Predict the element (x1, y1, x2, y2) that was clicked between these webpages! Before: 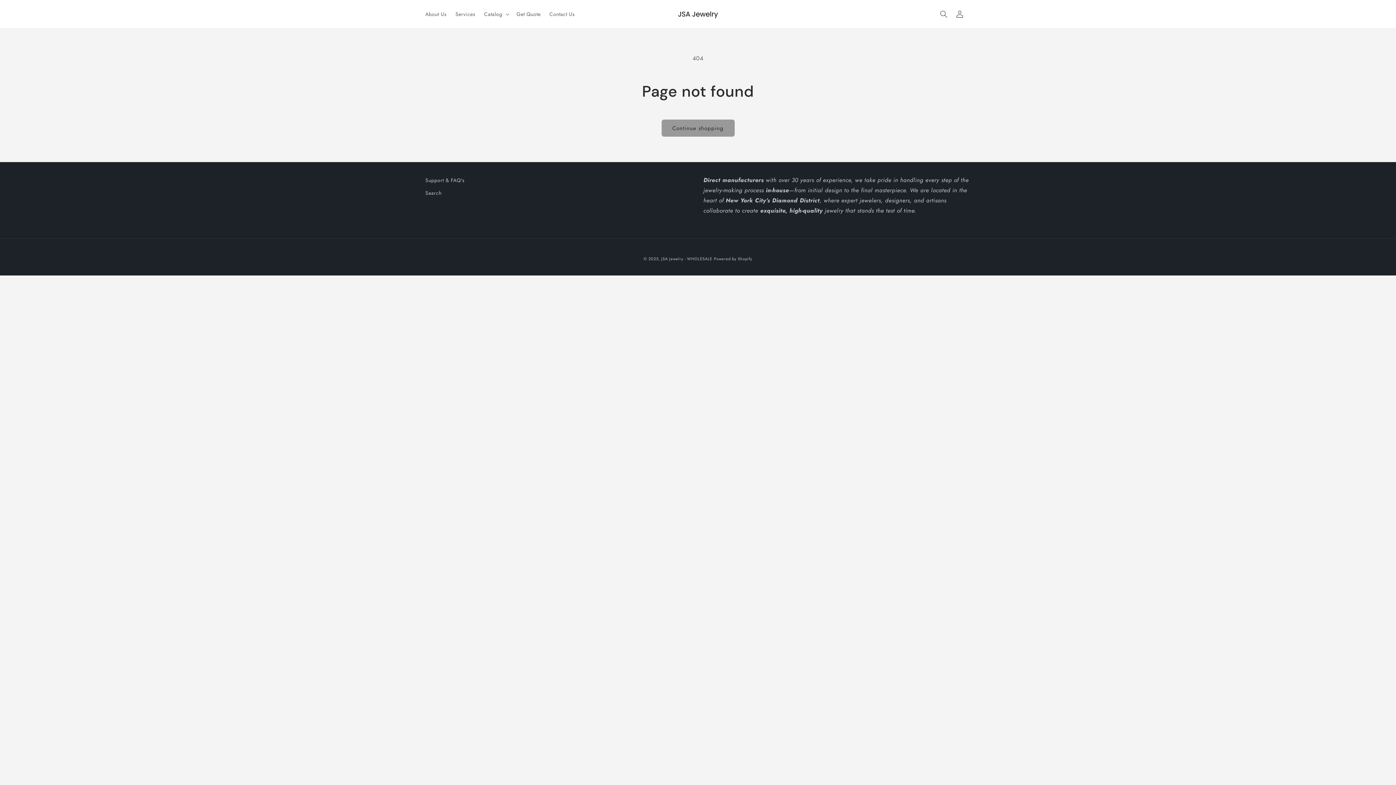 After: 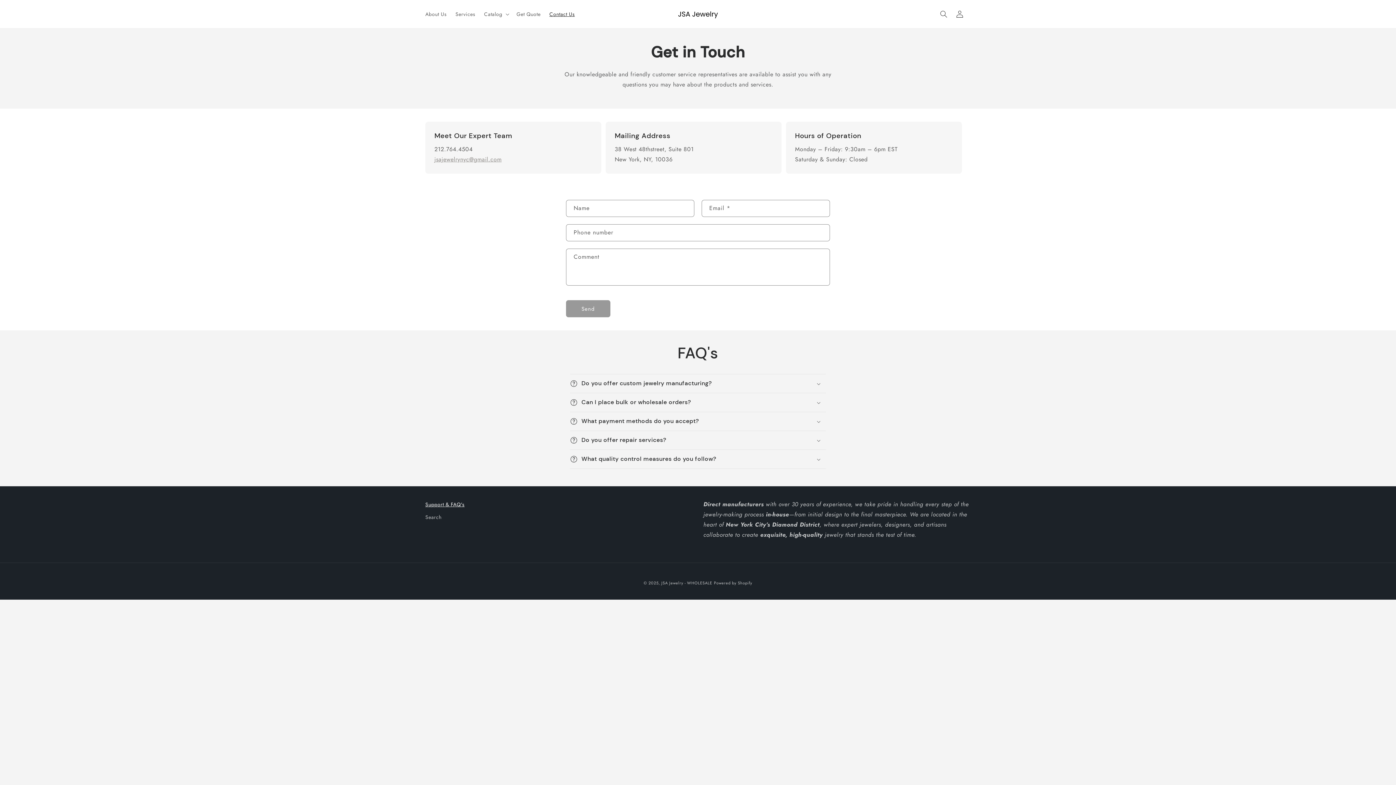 Action: bbox: (545, 6, 579, 21) label: Contact Us